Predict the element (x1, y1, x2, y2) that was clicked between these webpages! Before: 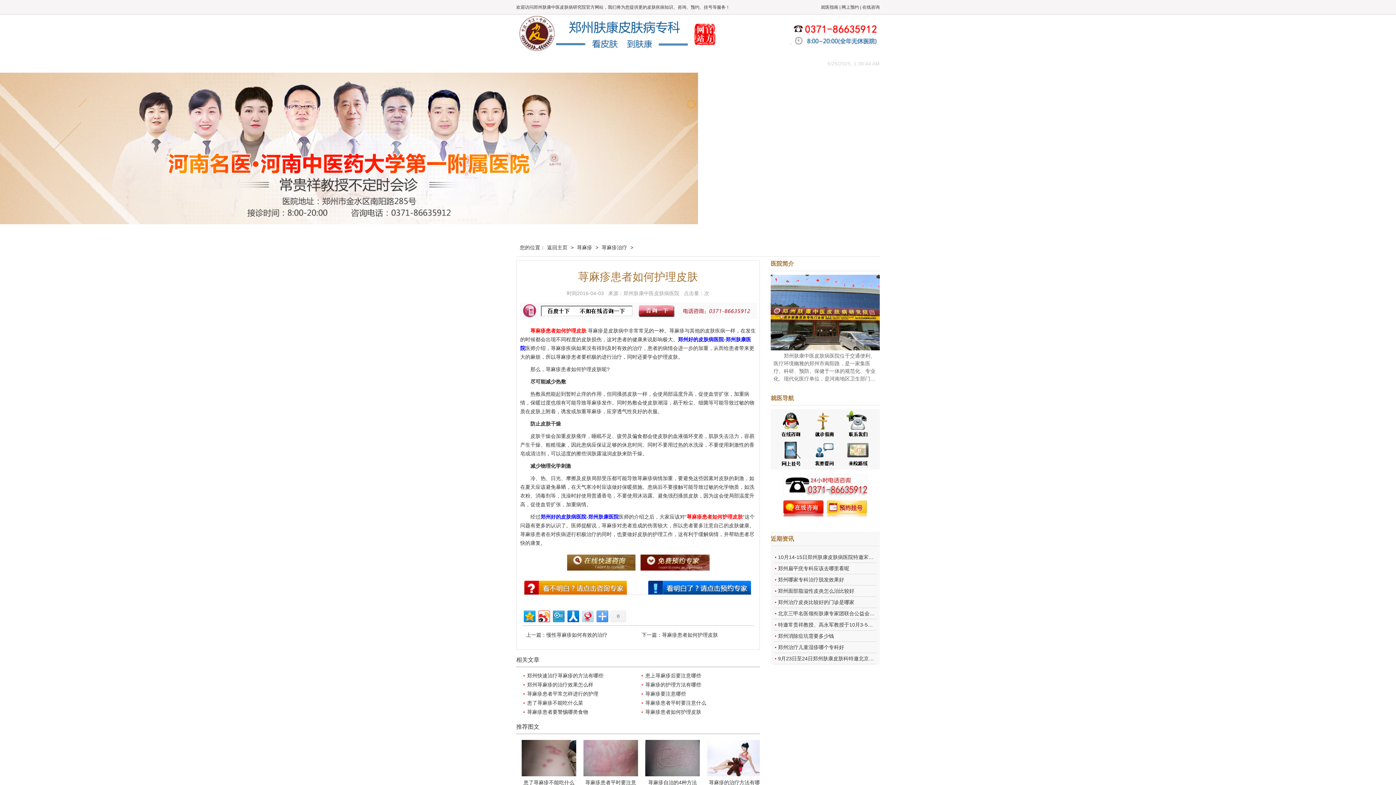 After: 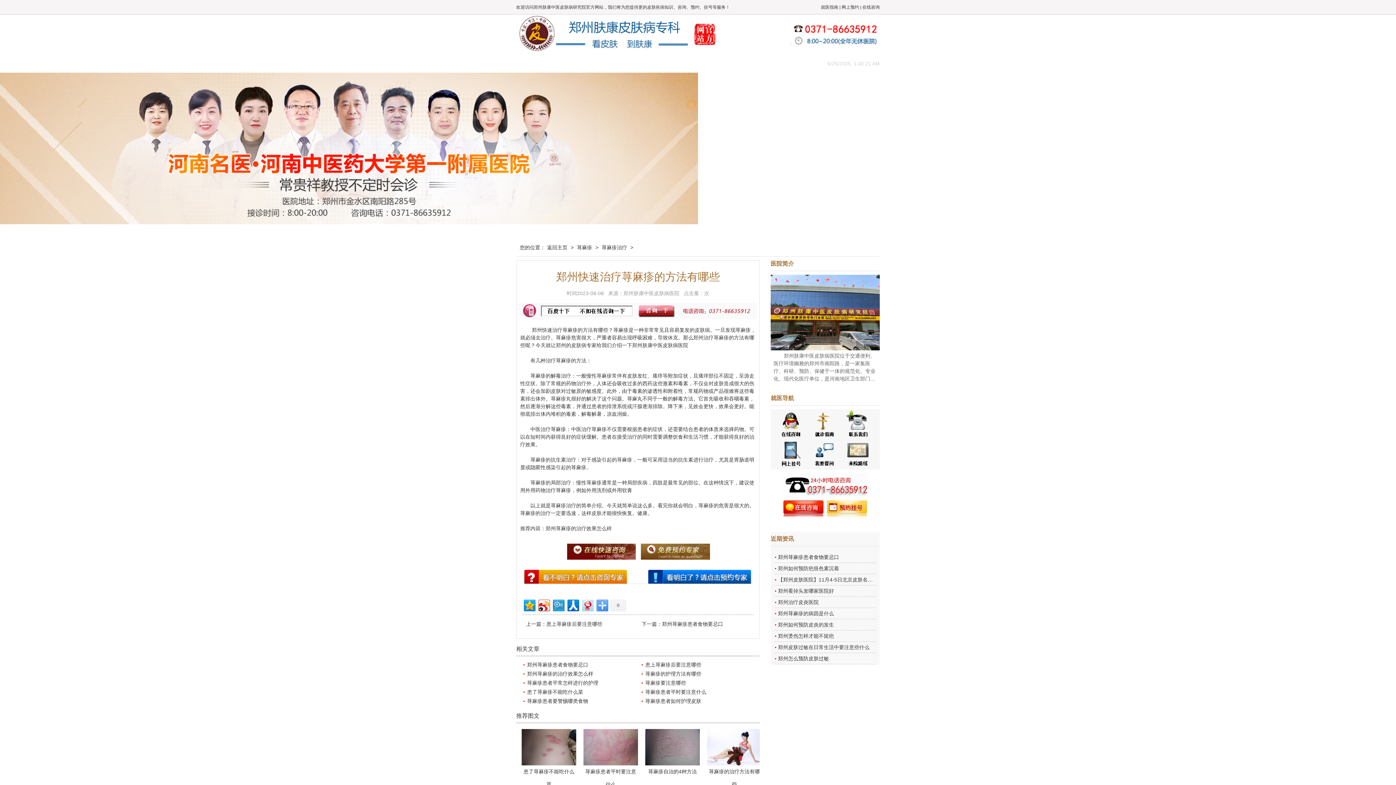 Action: bbox: (527, 673, 603, 678) label: 郑州快速治疗荨麻疹的方法有哪些